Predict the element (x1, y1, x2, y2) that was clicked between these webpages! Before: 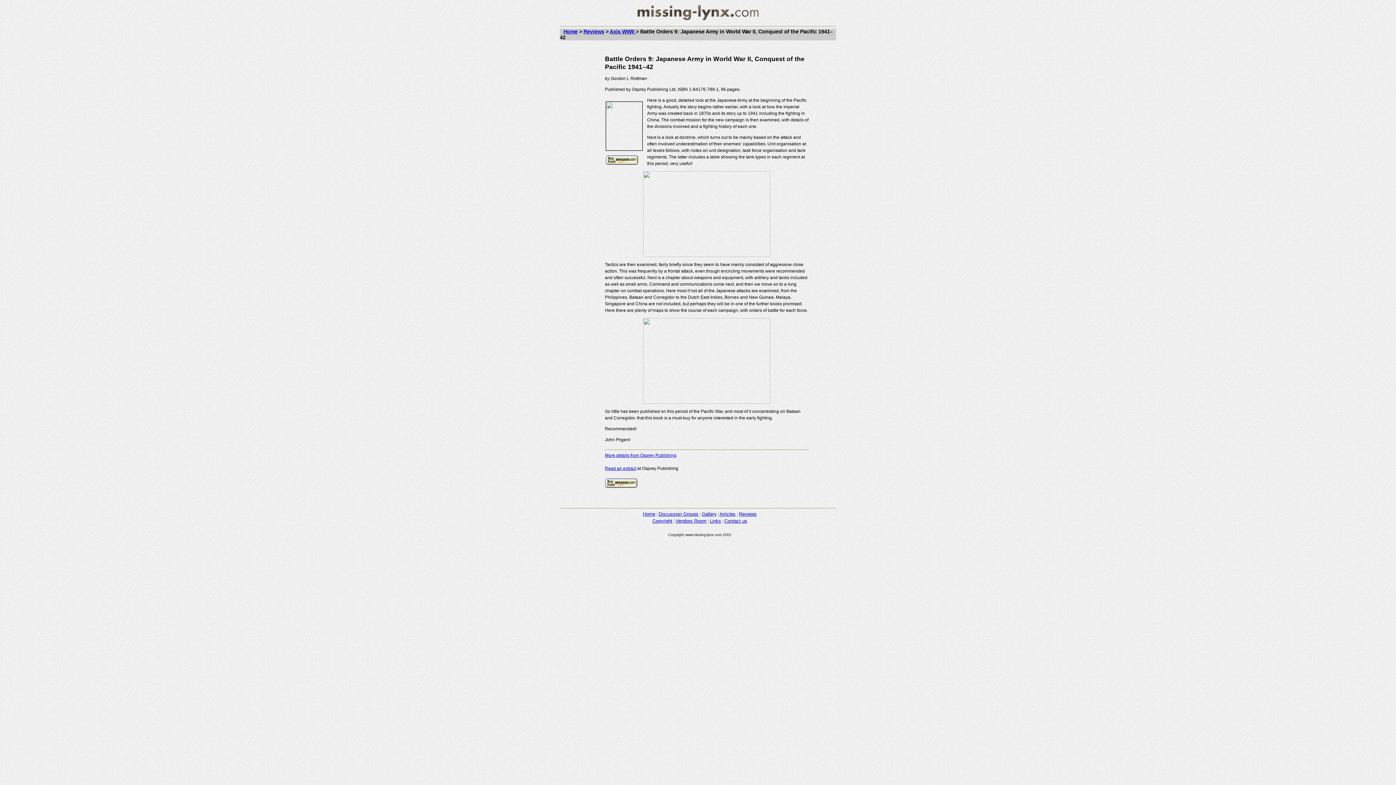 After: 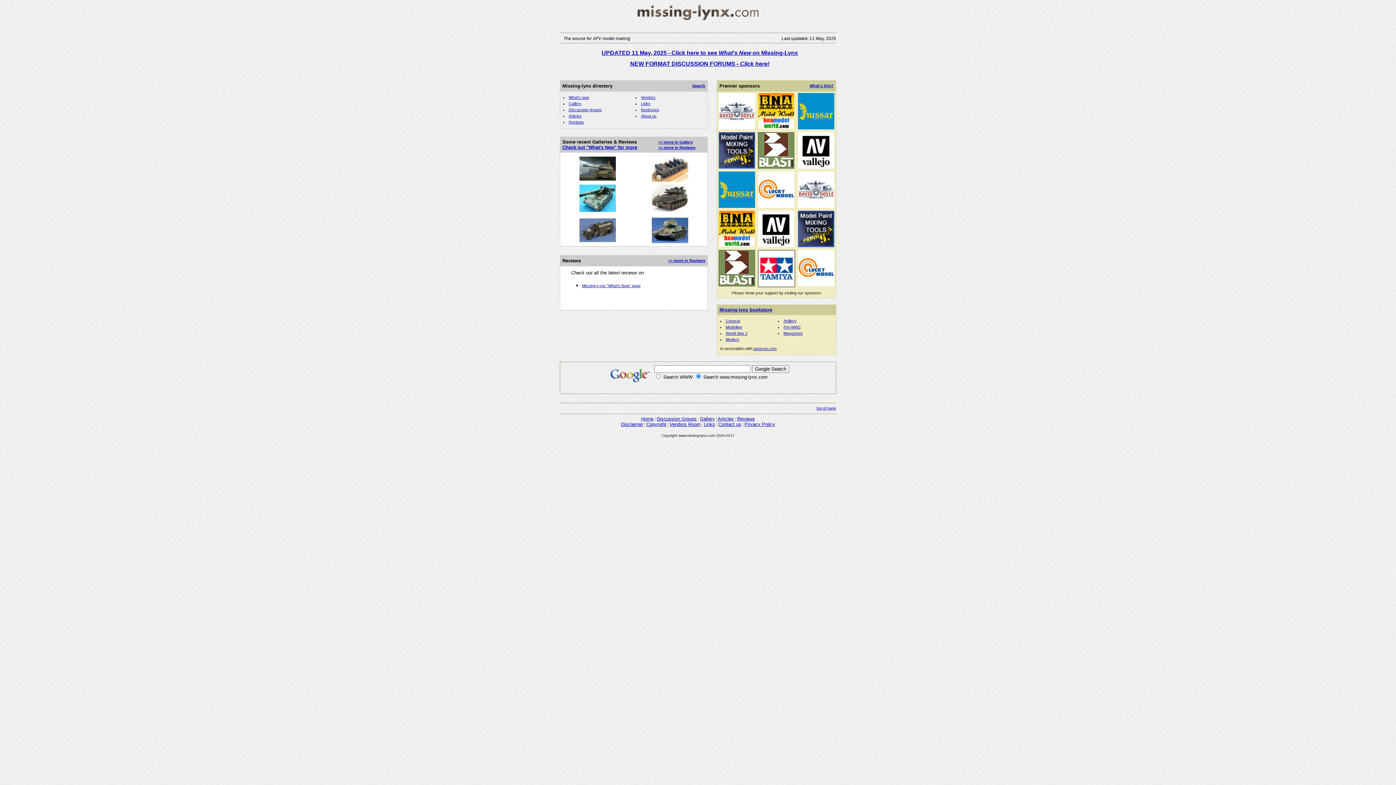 Action: label: Home bbox: (563, 28, 577, 34)